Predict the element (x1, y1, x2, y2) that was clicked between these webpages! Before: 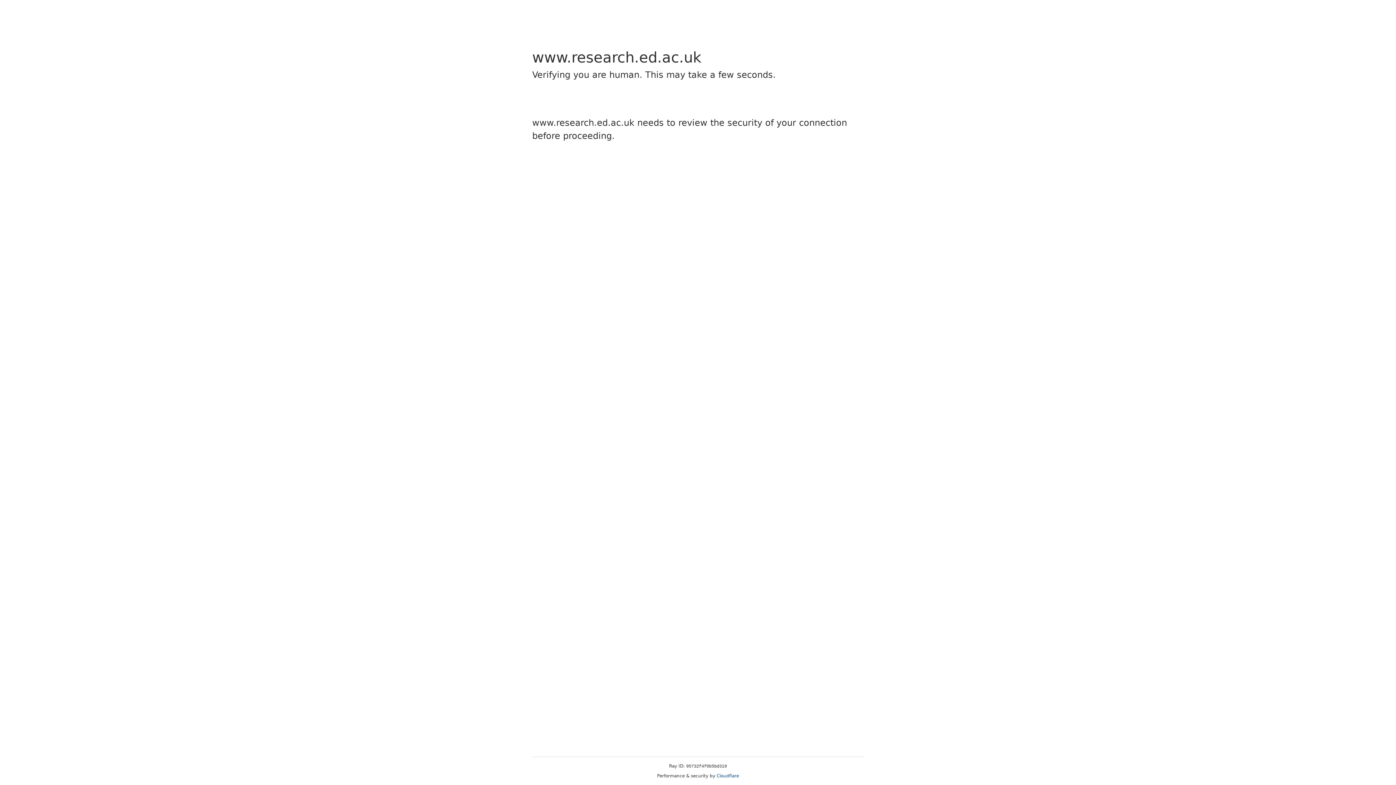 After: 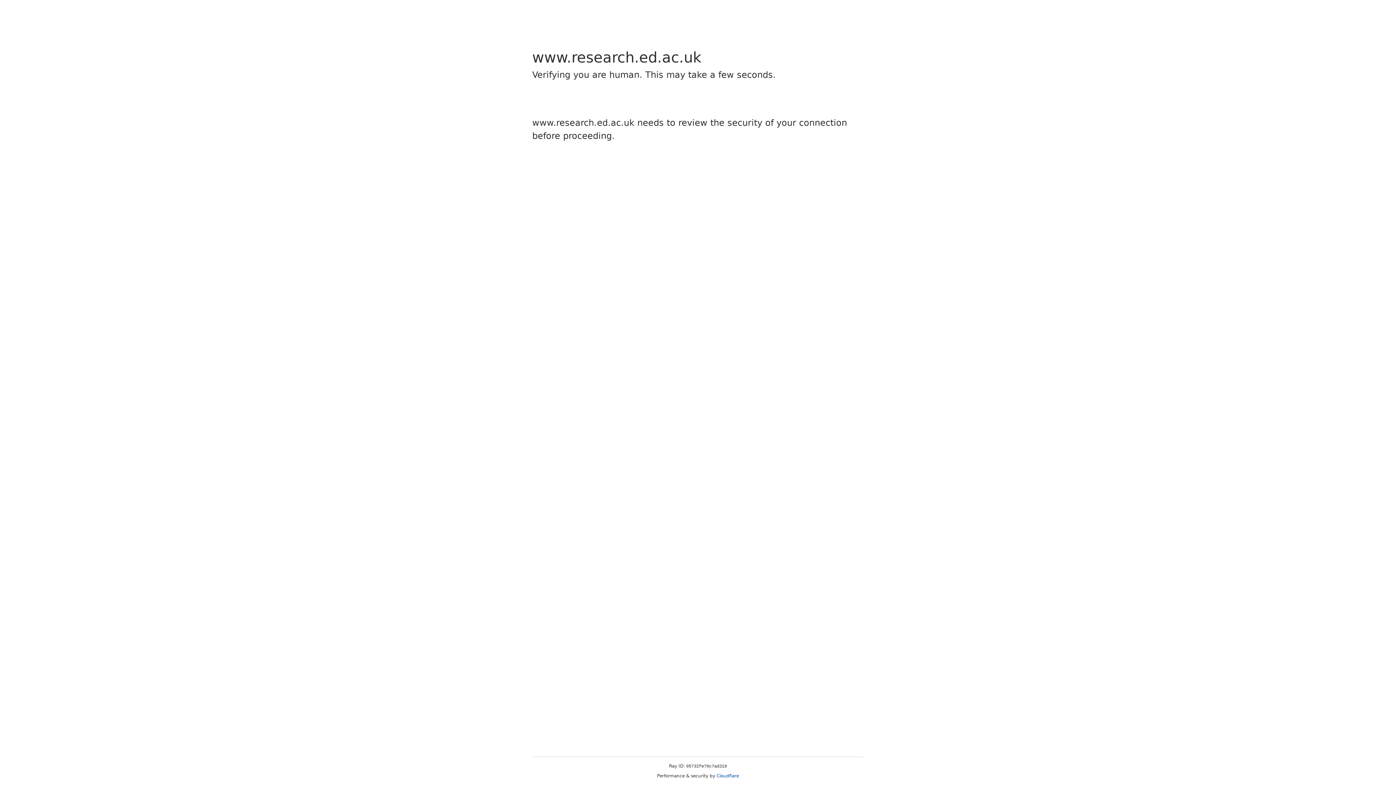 Action: bbox: (716, 773, 739, 778) label: Cloudflare